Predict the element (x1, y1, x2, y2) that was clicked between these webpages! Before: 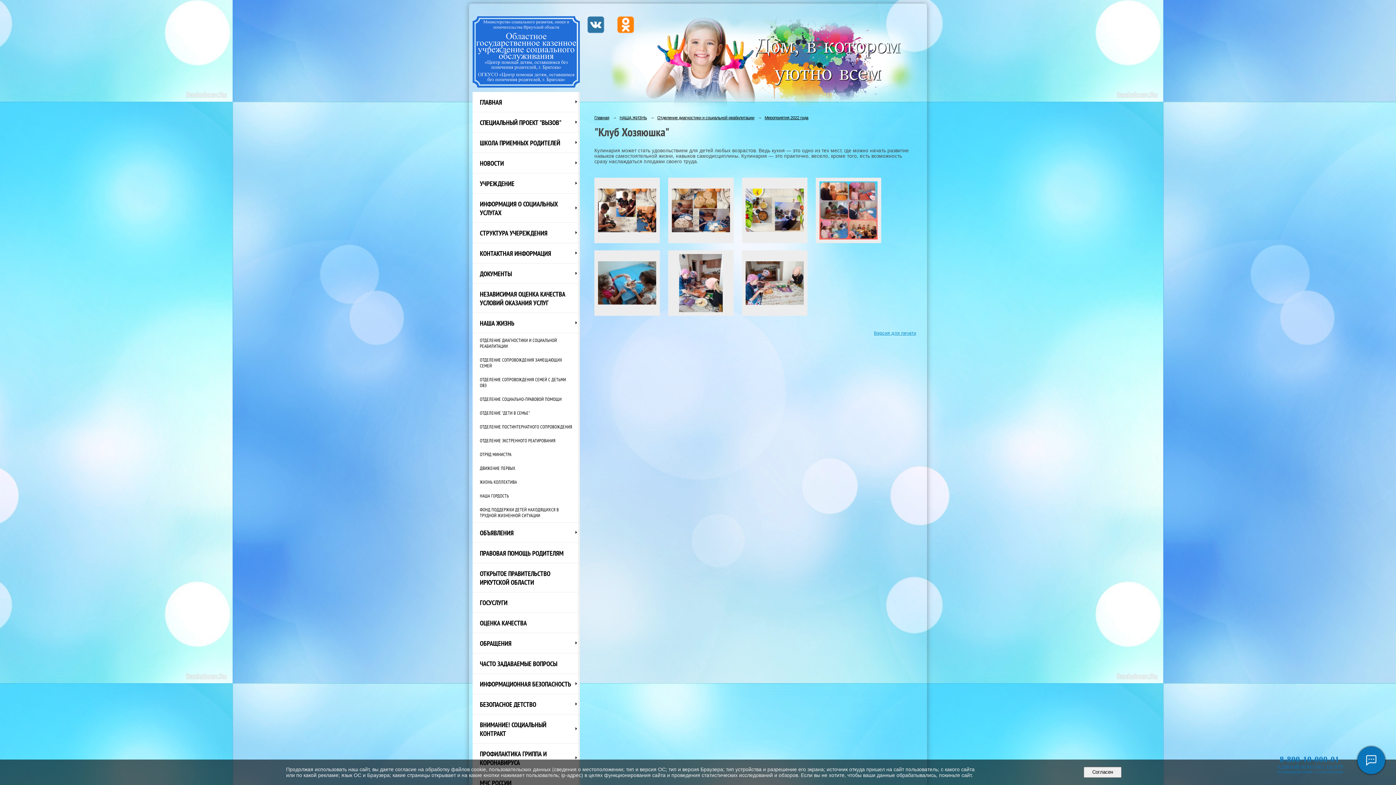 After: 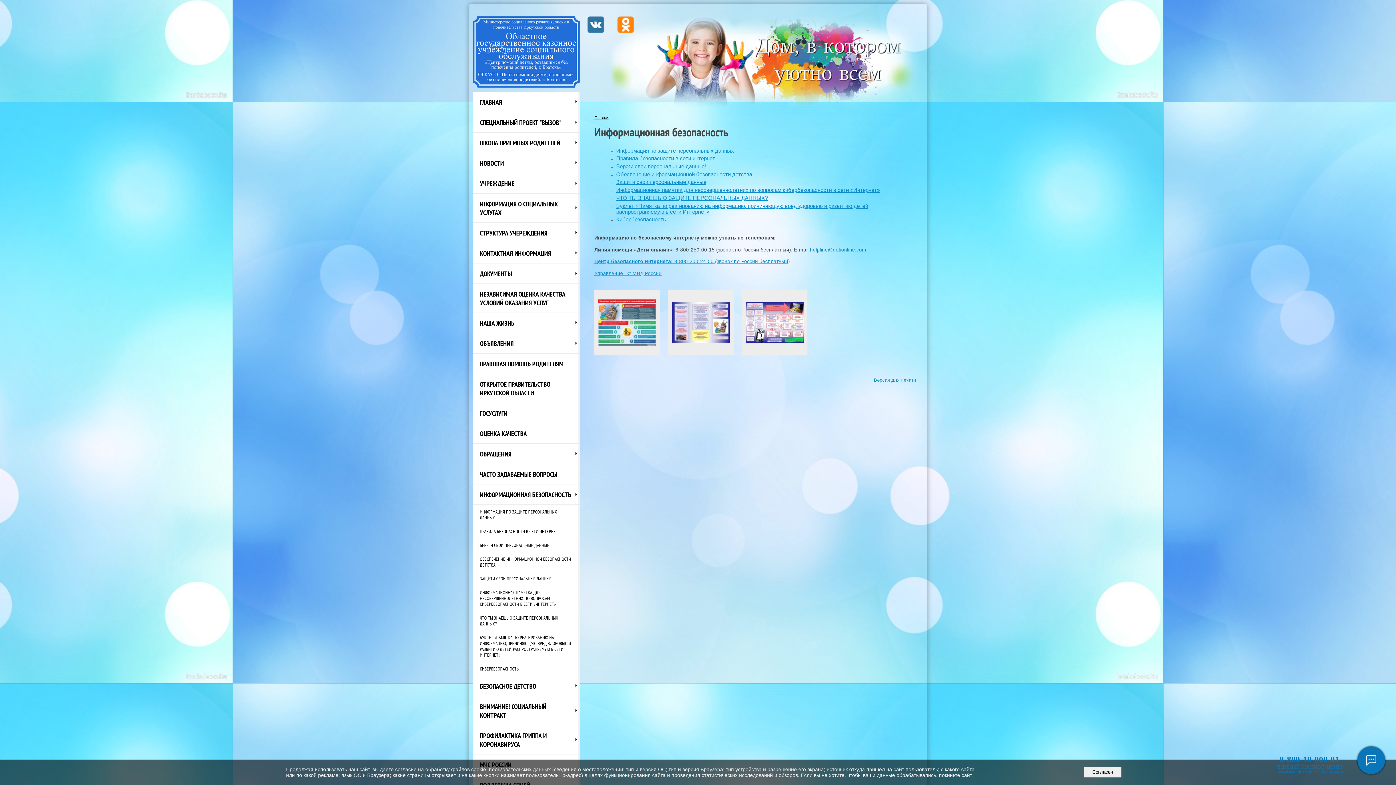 Action: bbox: (472, 674, 580, 694) label: ИНФОРМАЦИОННАЯ БЕЗОПАСНОСТЬ